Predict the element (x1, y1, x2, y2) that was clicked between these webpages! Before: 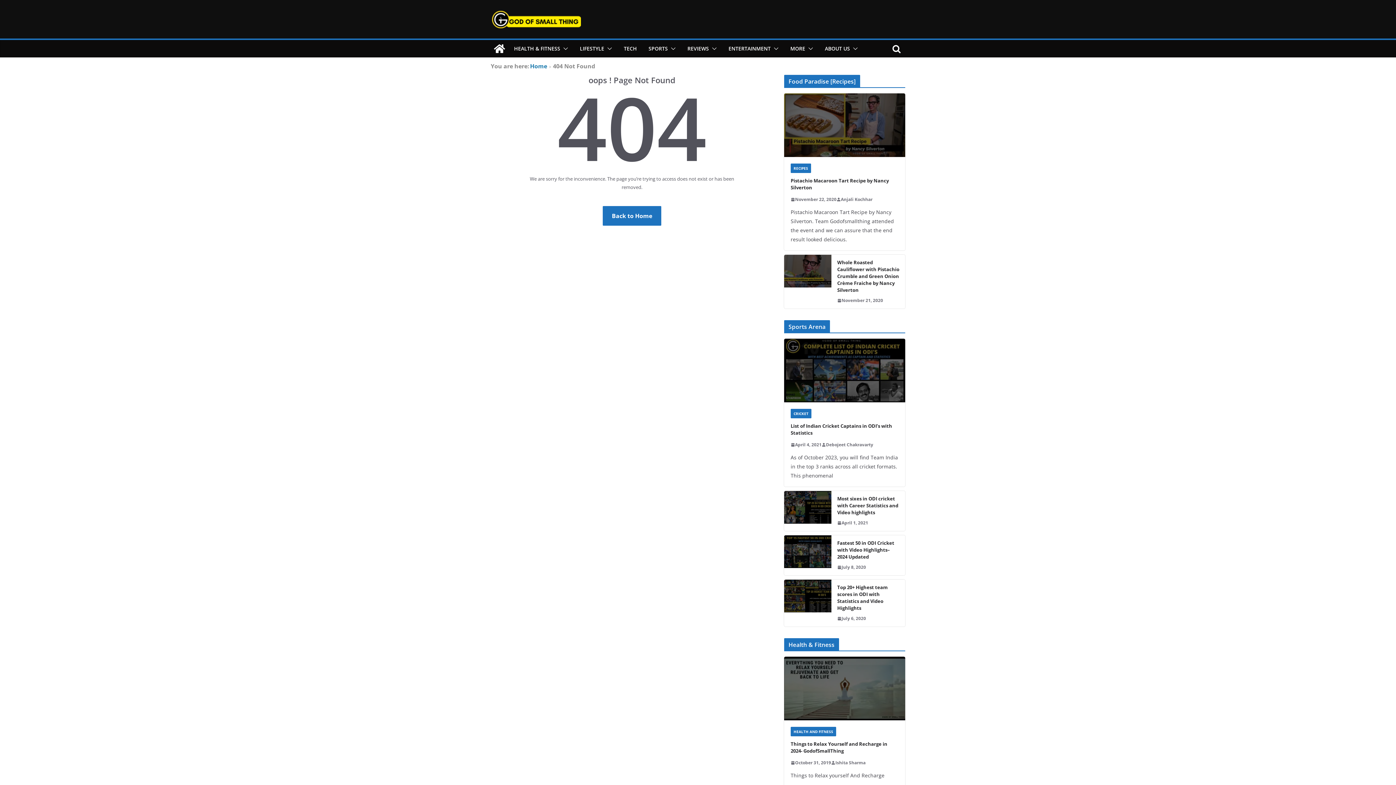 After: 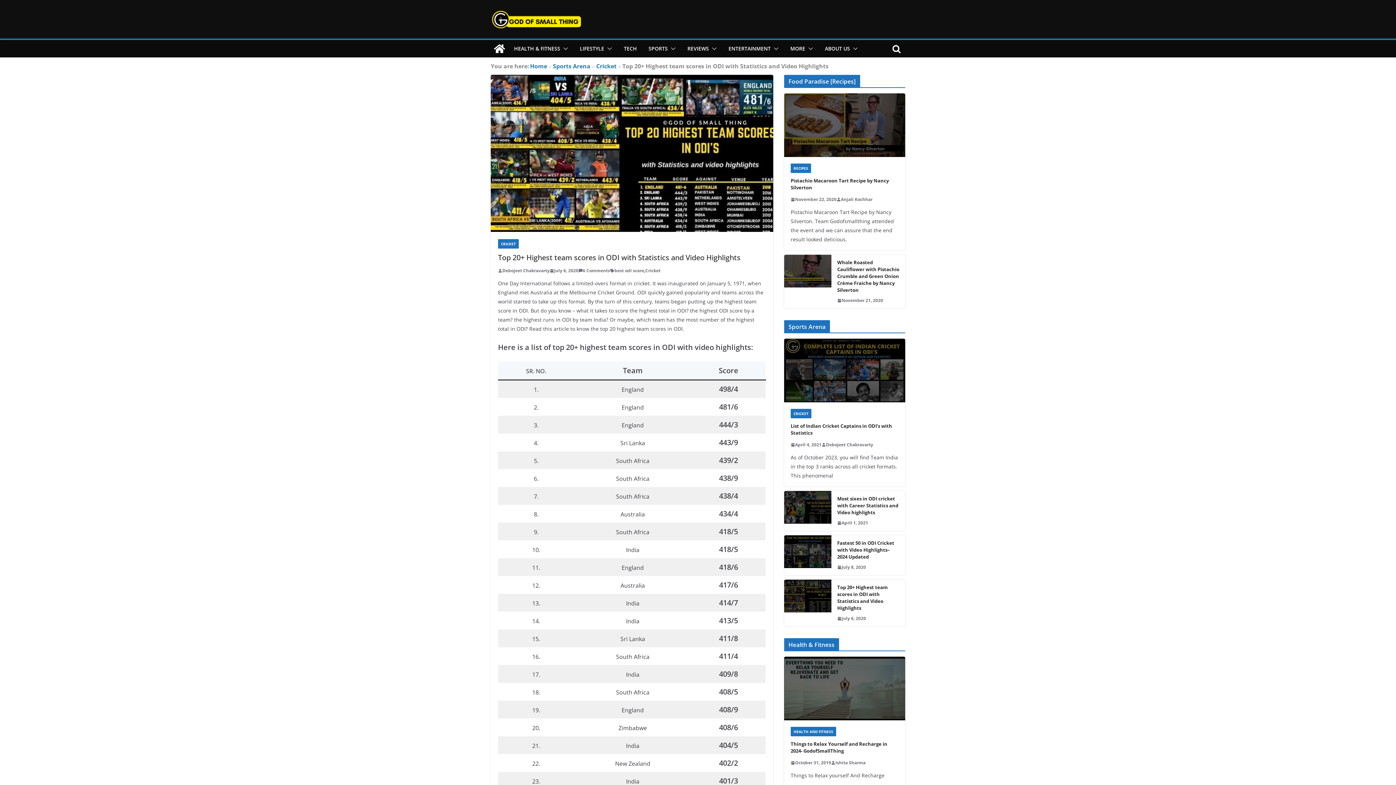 Action: bbox: (784, 580, 831, 626)